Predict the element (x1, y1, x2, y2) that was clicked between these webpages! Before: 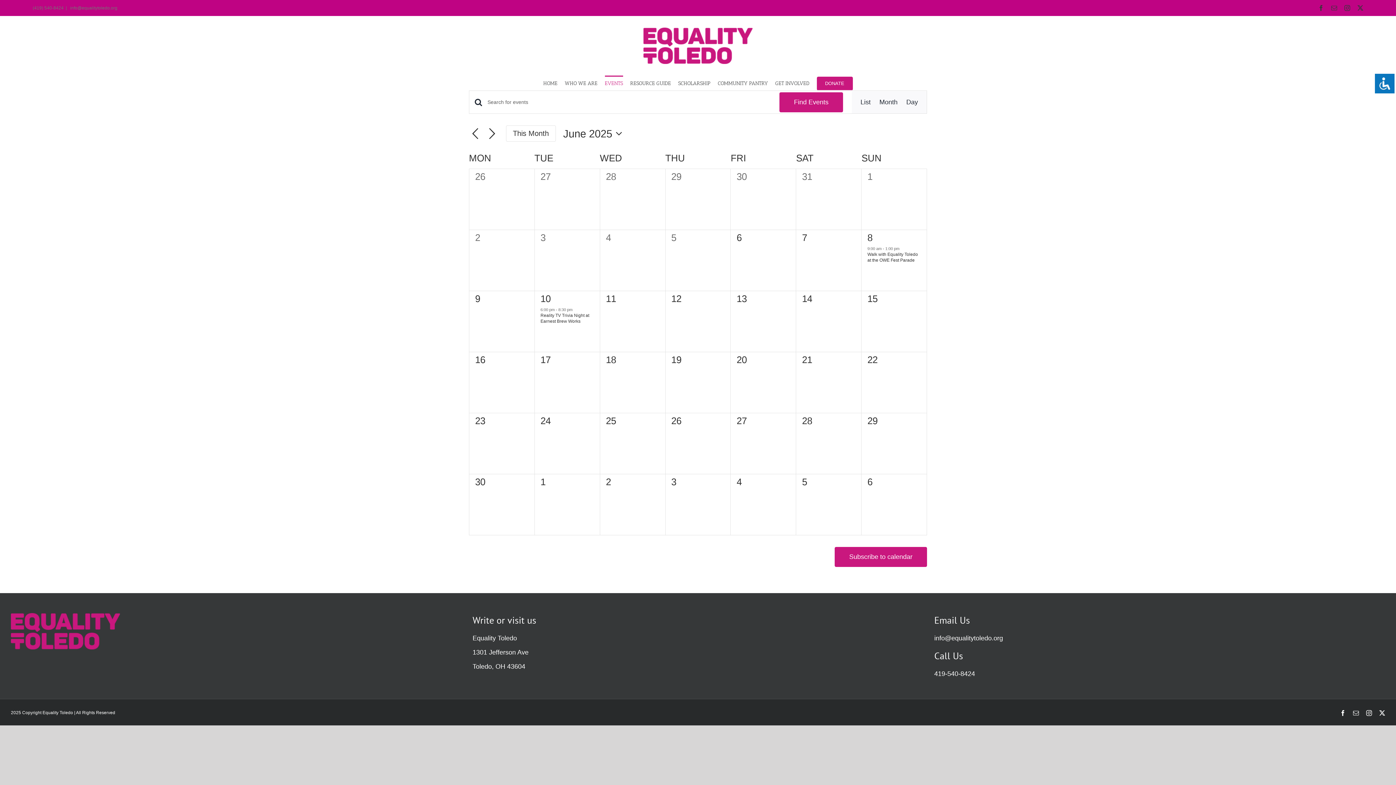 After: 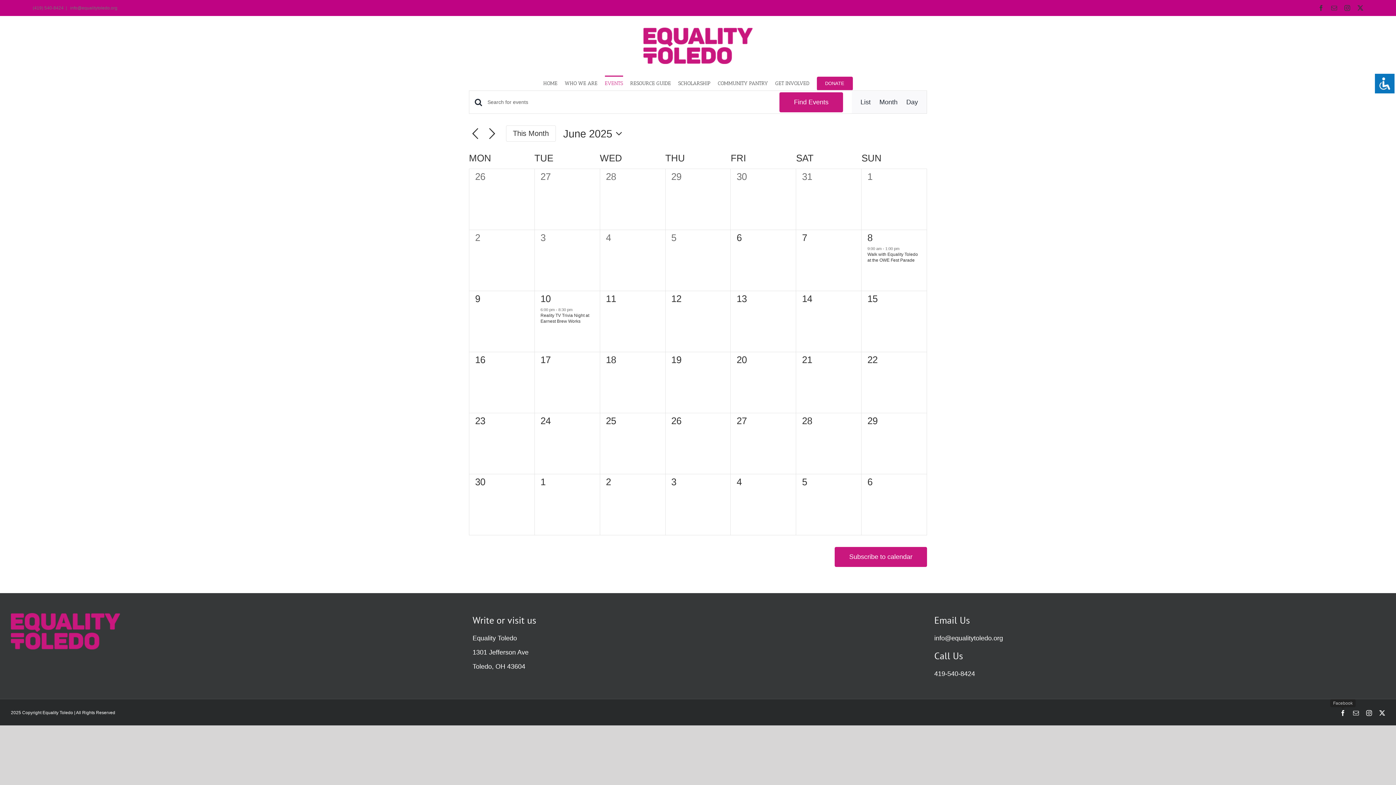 Action: label: Facebook bbox: (1340, 710, 1346, 716)